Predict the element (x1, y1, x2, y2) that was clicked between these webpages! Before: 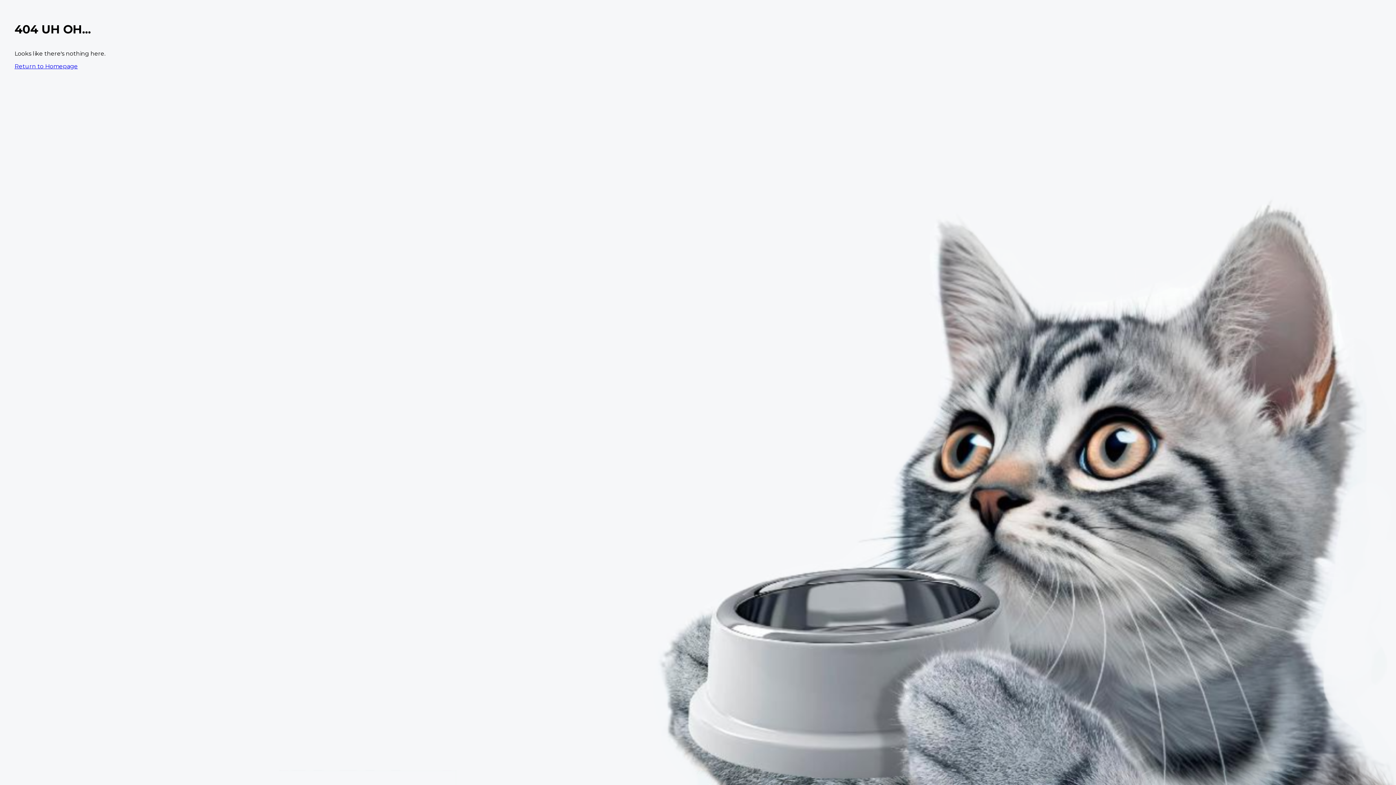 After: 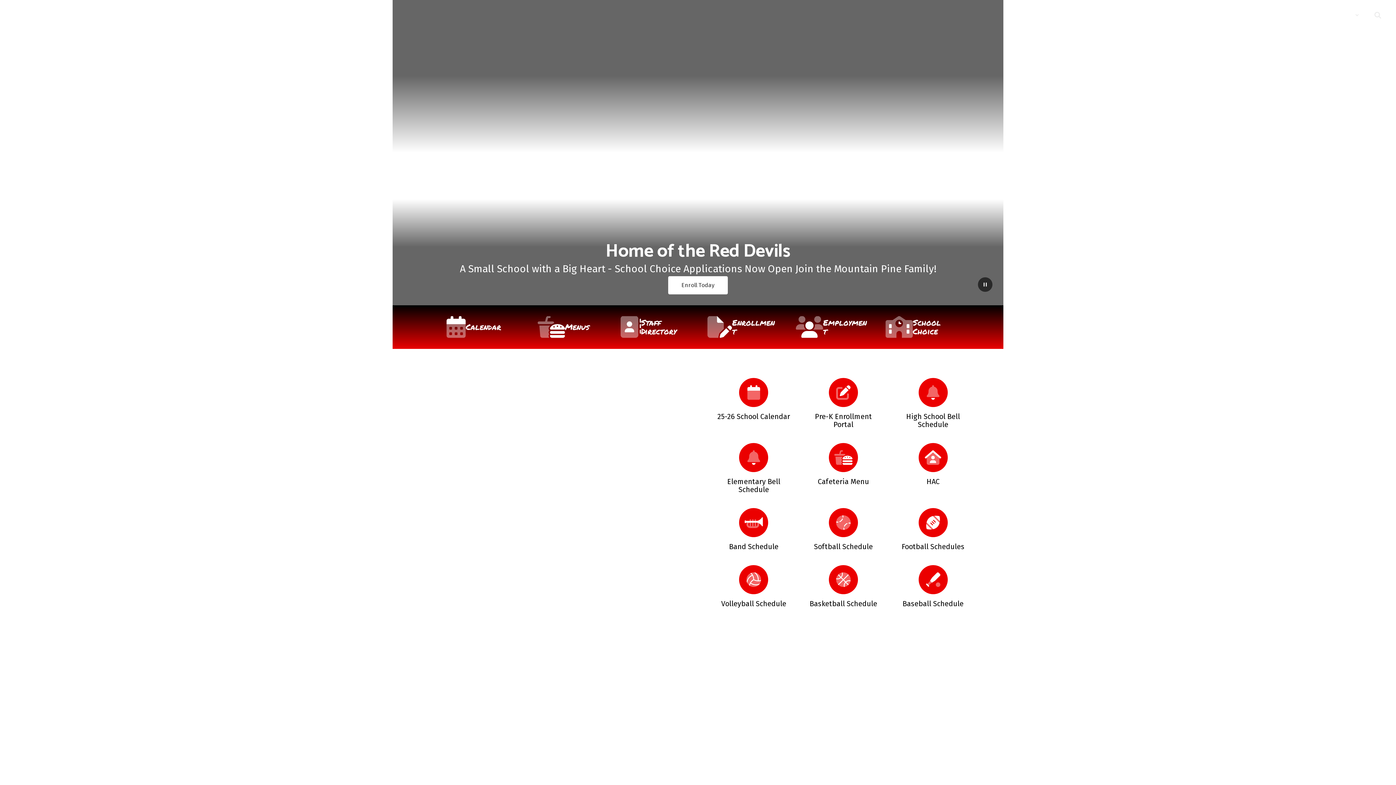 Action: bbox: (14, 62, 77, 69) label: Return to Homepage